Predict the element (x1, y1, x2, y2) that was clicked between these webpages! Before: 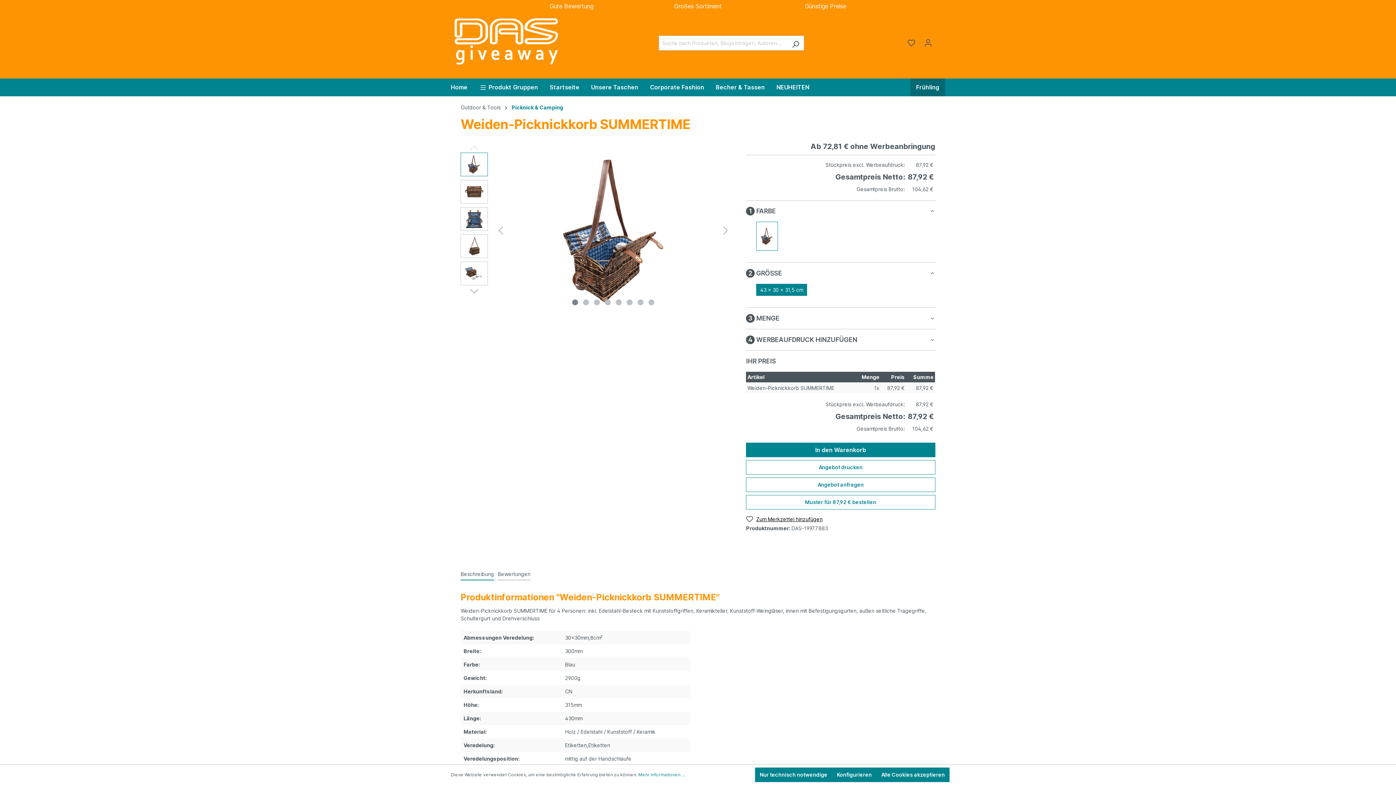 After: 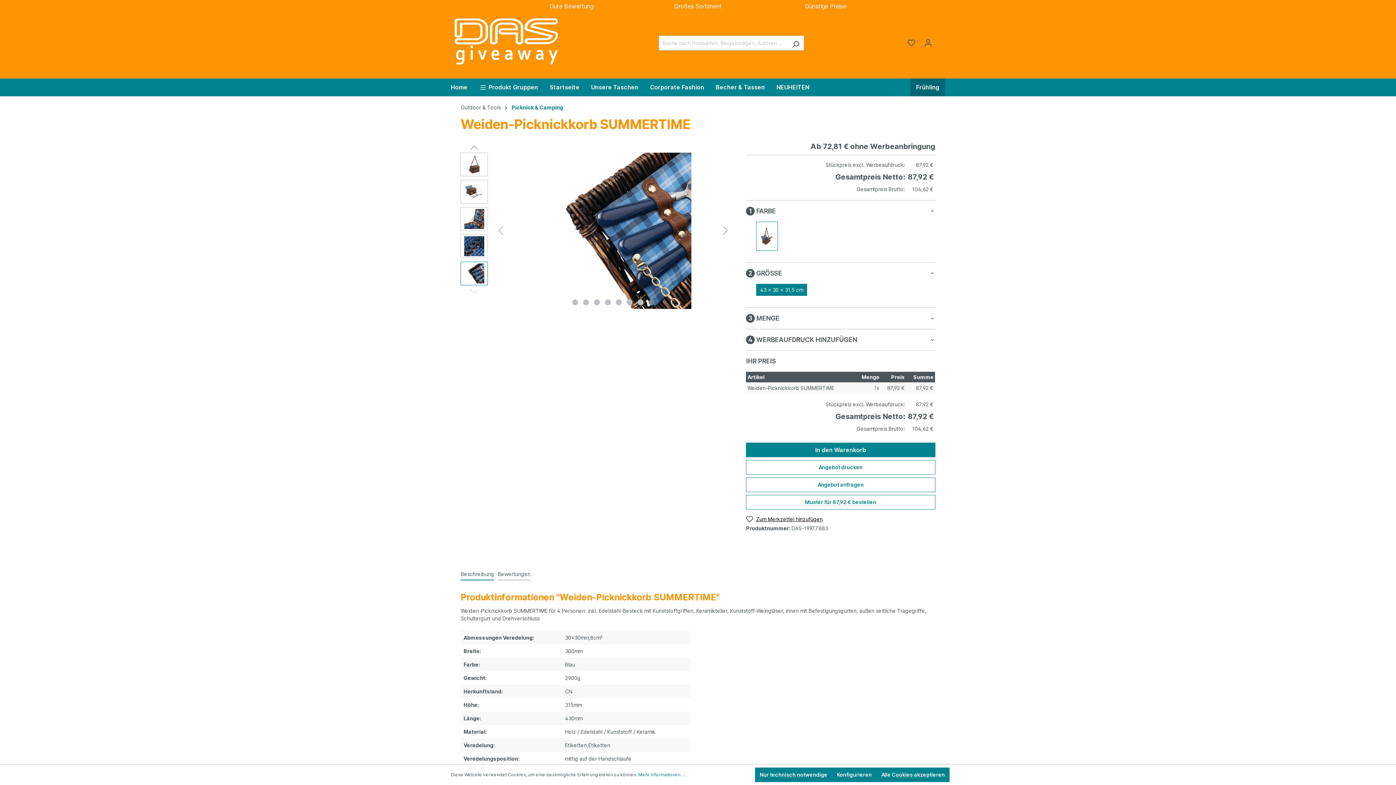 Action: label: Zeige Bild 8 von 8 bbox: (648, 299, 654, 305)